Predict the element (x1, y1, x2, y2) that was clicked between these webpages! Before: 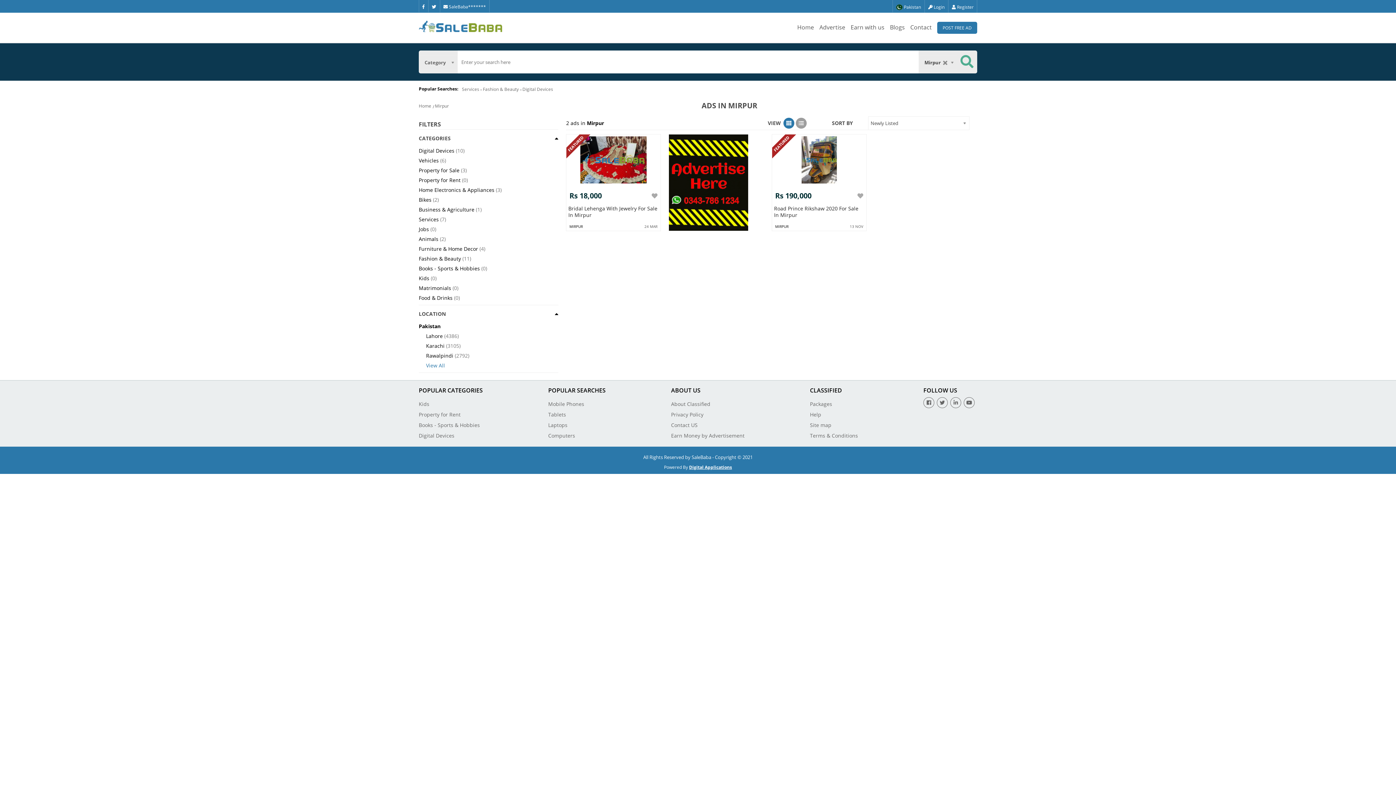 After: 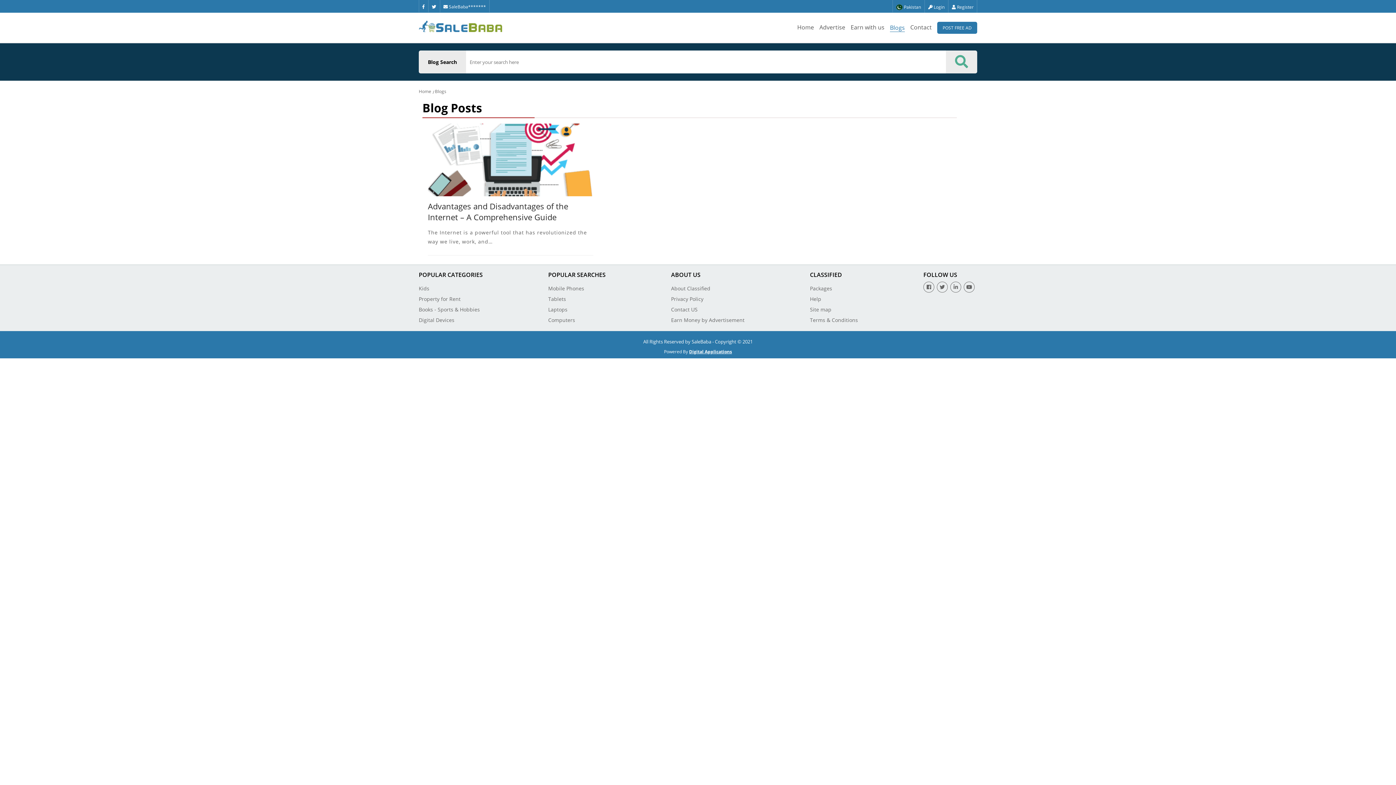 Action: bbox: (890, 23, 905, 32) label: Blogs